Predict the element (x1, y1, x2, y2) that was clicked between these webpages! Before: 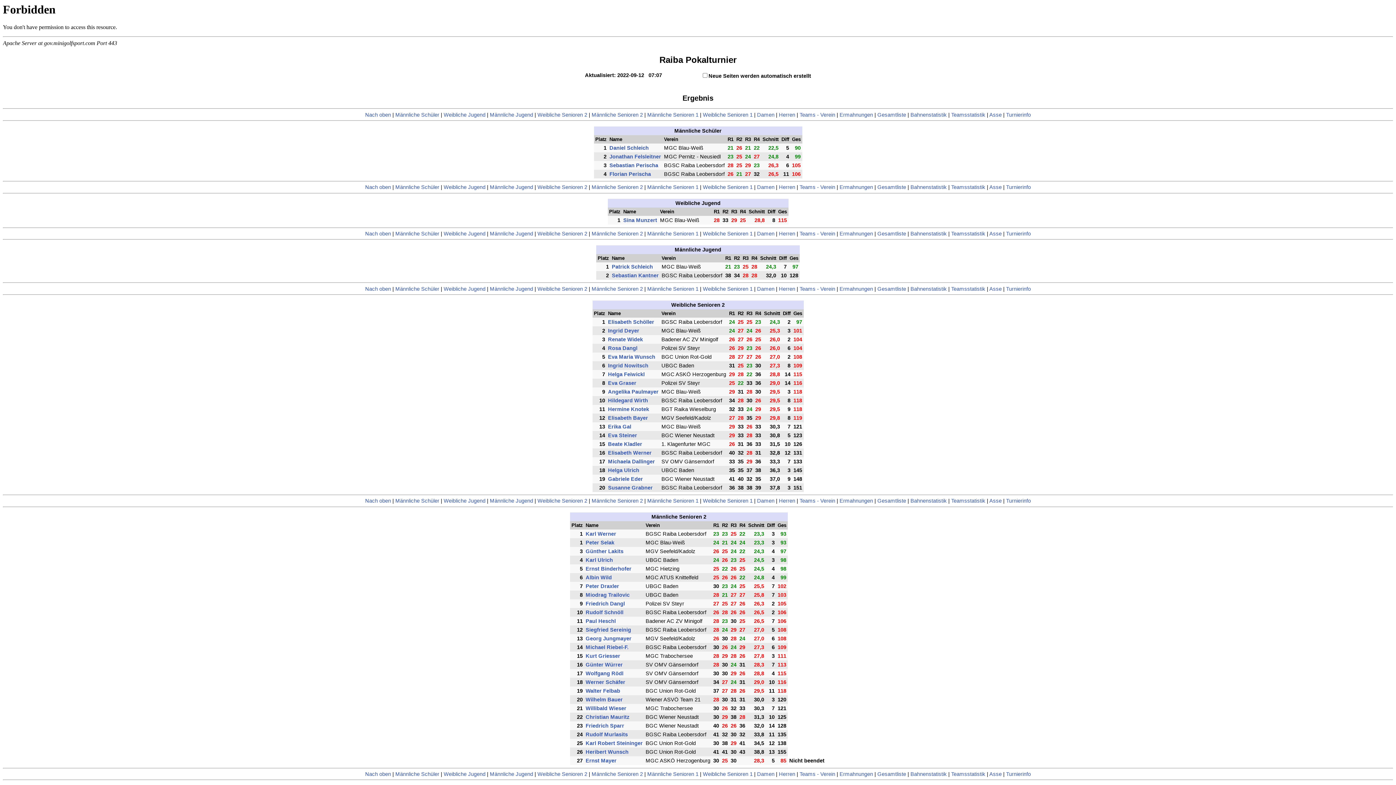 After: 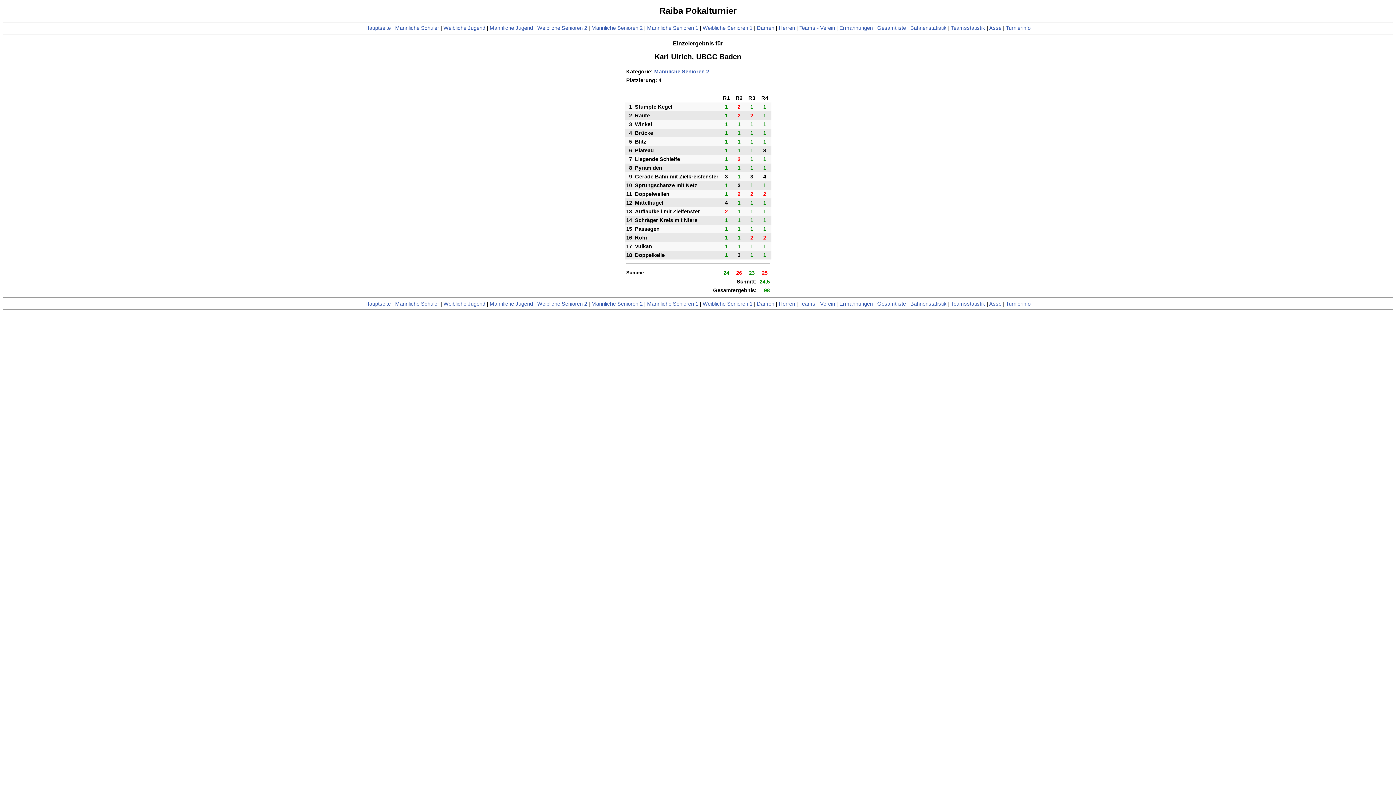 Action: bbox: (585, 557, 613, 563) label: Karl Ulrich